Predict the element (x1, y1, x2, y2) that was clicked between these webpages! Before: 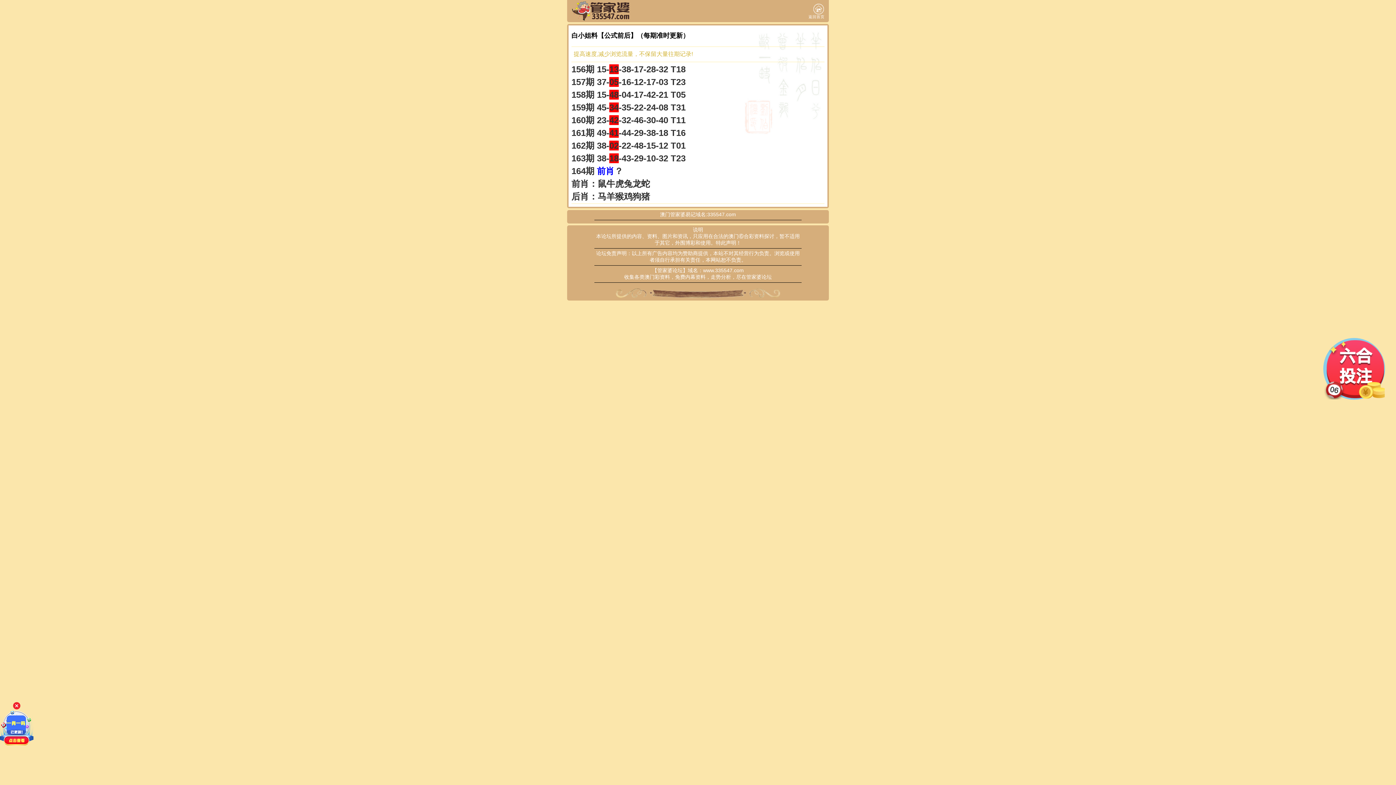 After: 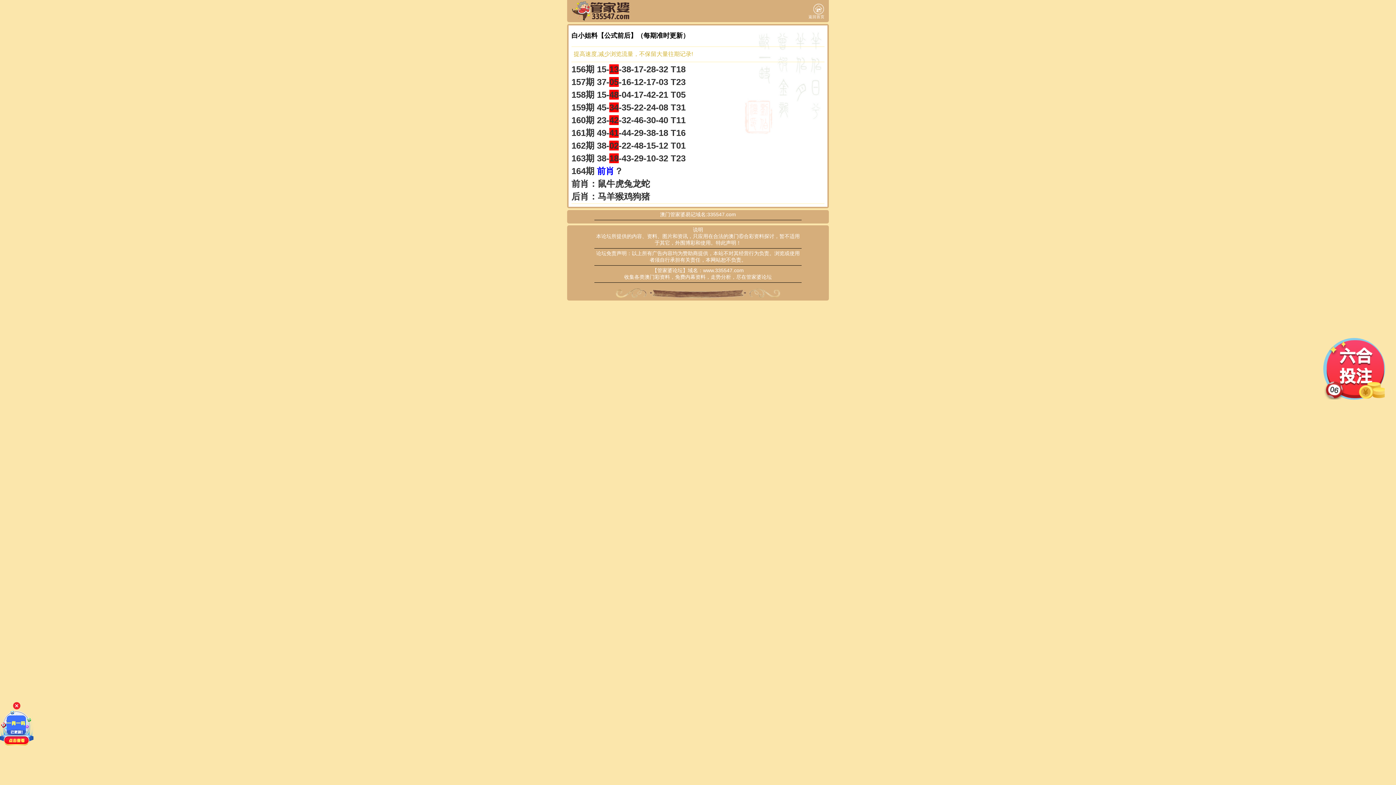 Action: bbox: (0, 741, 33, 746)